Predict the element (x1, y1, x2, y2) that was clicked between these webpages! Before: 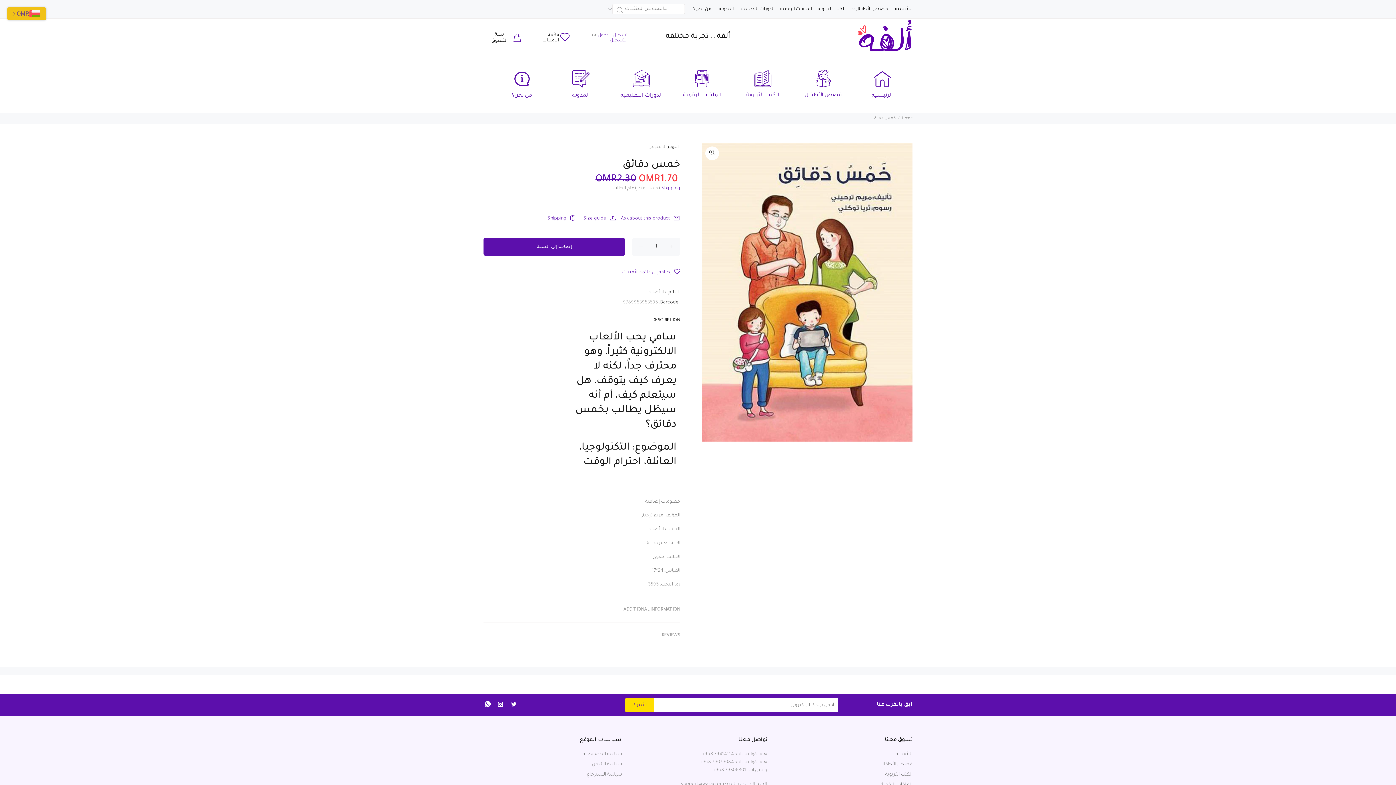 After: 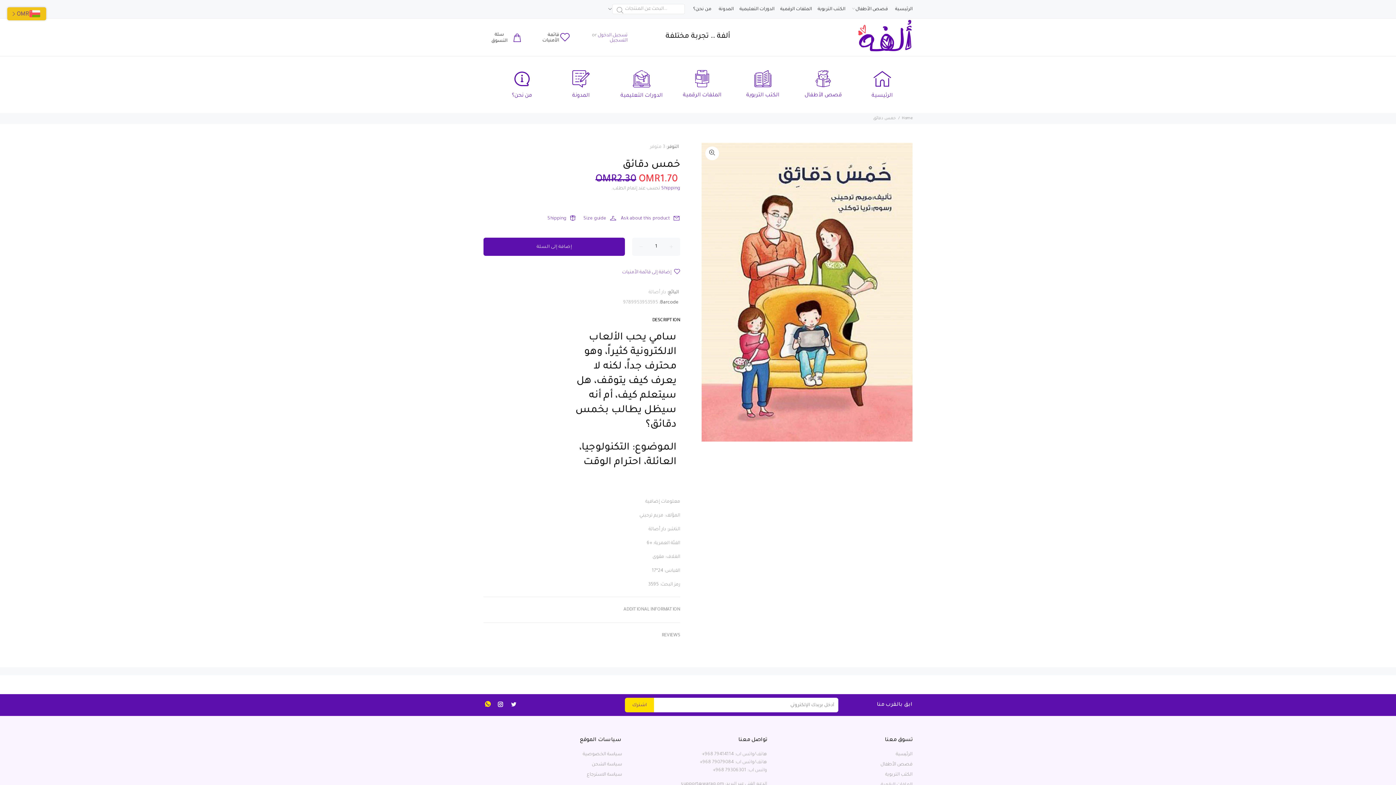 Action: bbox: (483, 700, 492, 709)